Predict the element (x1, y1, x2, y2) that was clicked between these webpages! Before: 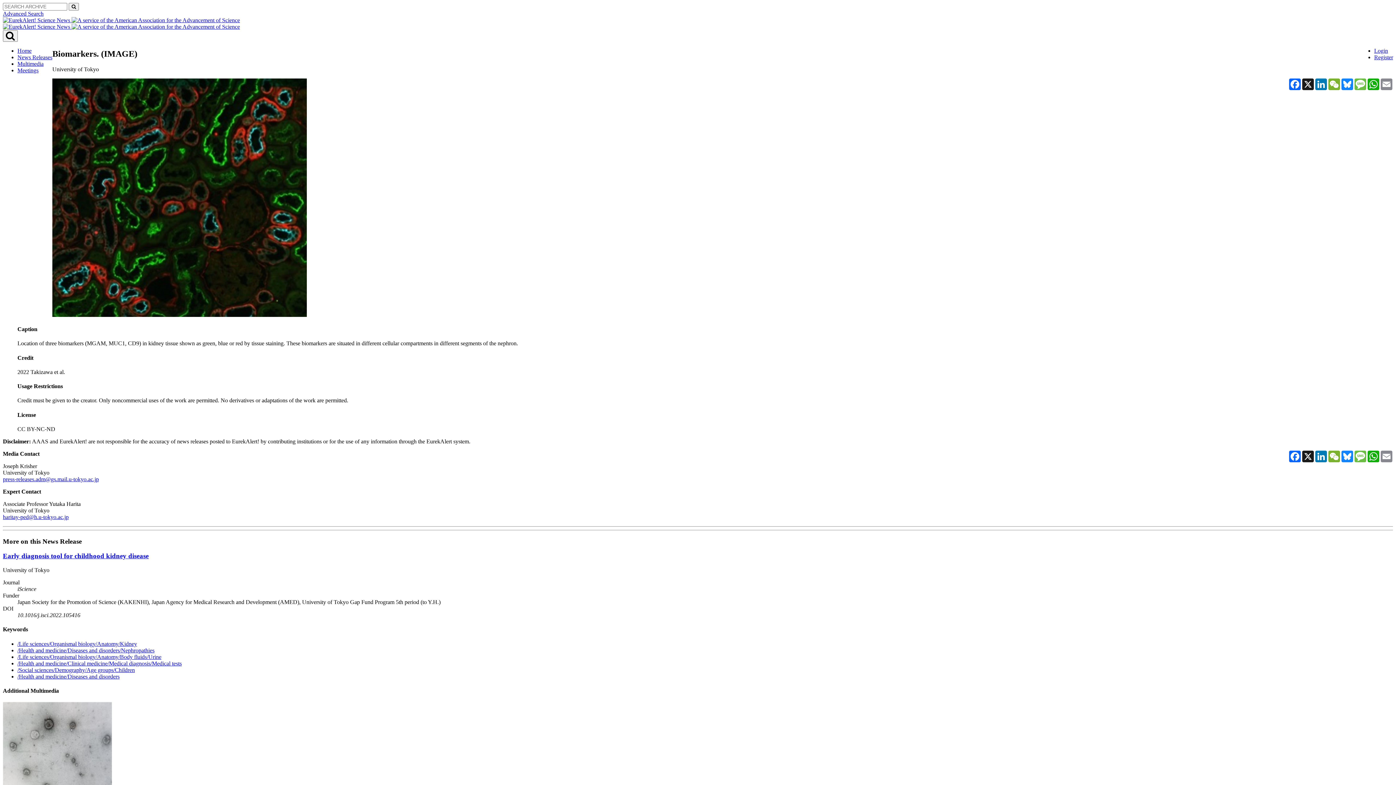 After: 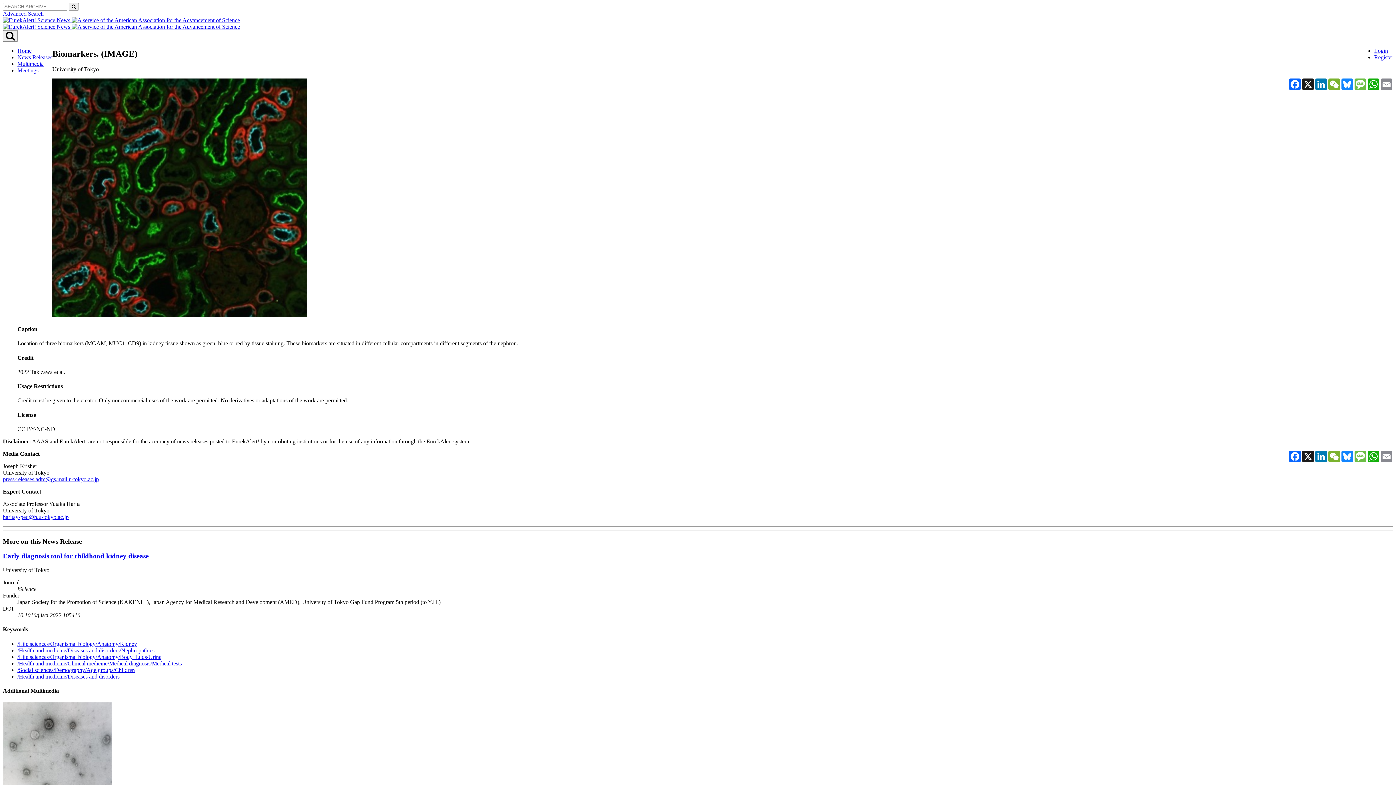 Action: bbox: (17, 640, 137, 647) label: /Life sciences/Organismal biology/Anatomy/Kidney